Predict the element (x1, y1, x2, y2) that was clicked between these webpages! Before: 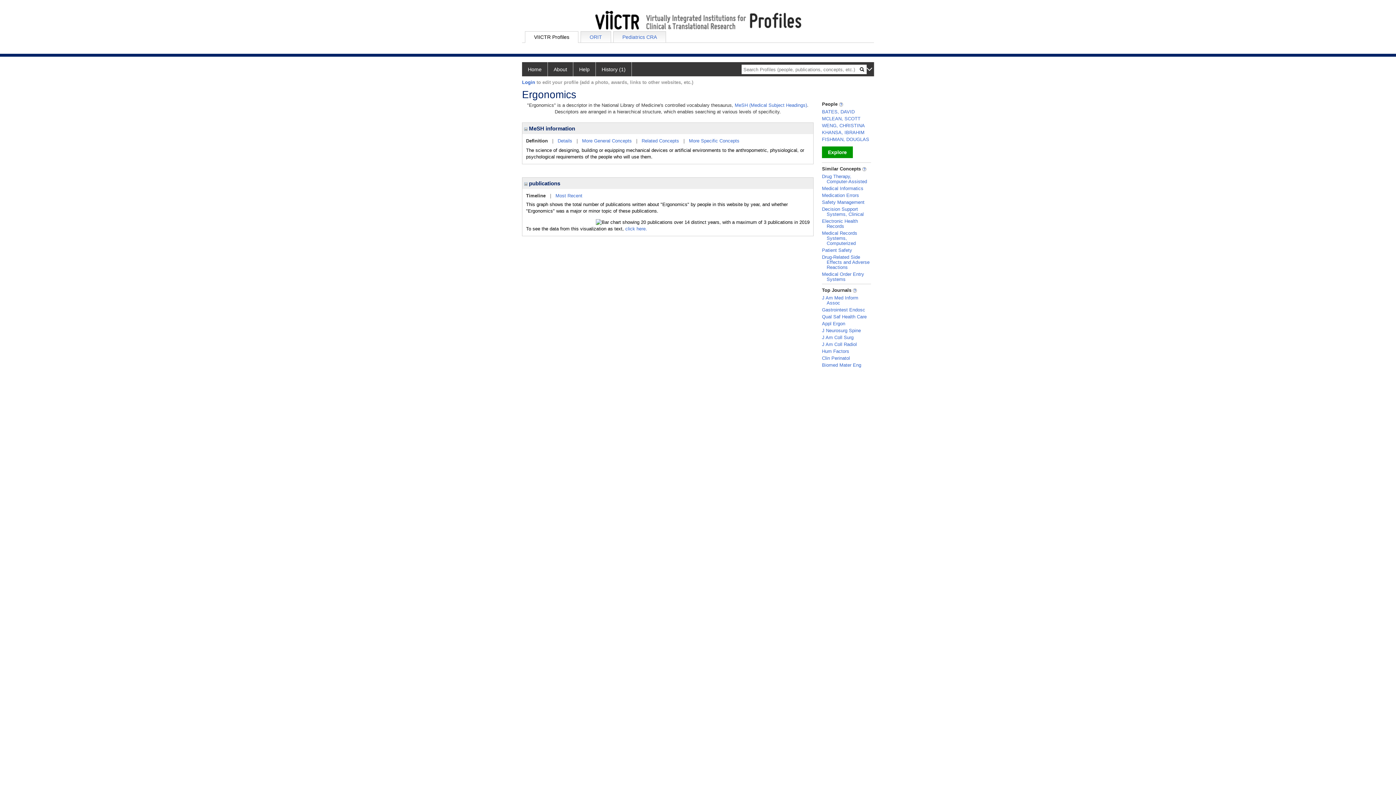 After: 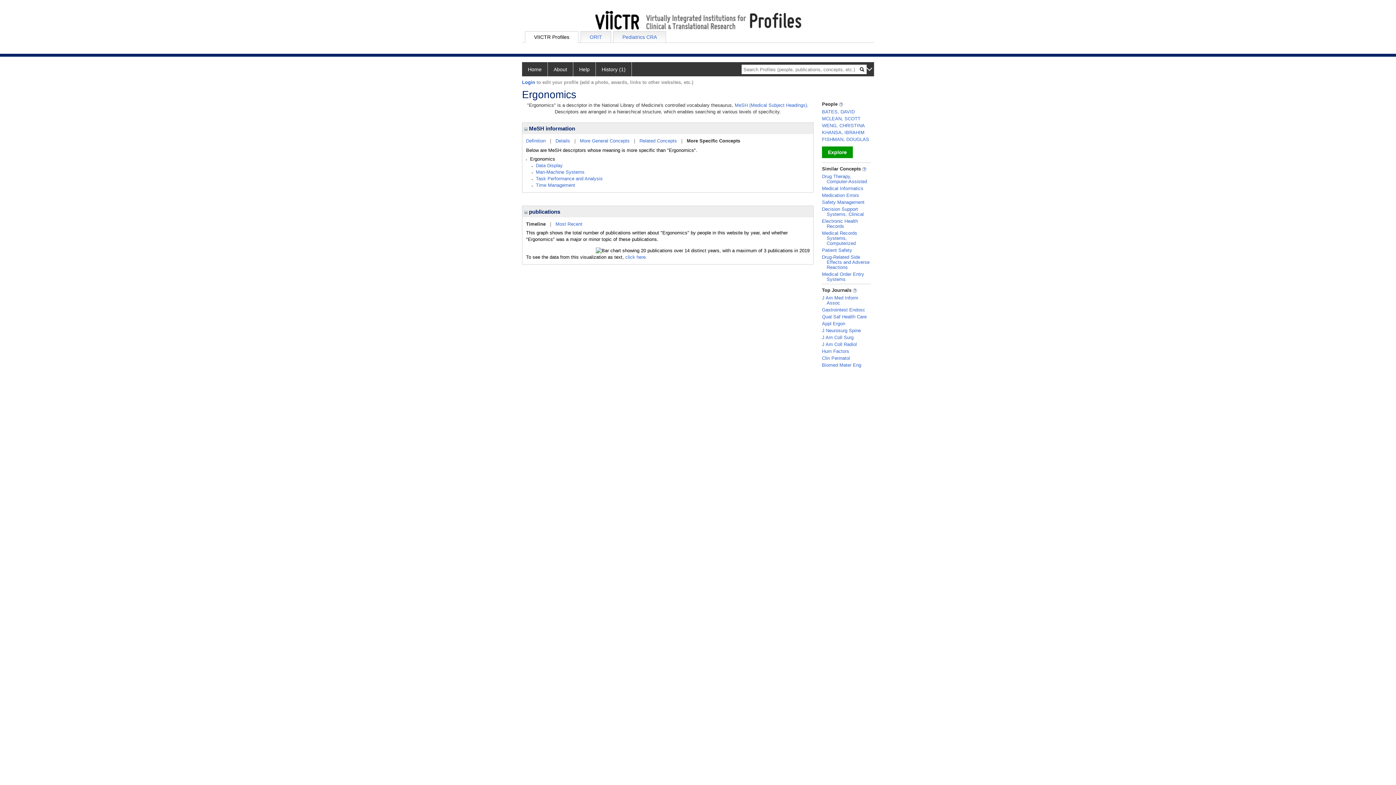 Action: label: More Specific Concepts bbox: (689, 138, 739, 143)